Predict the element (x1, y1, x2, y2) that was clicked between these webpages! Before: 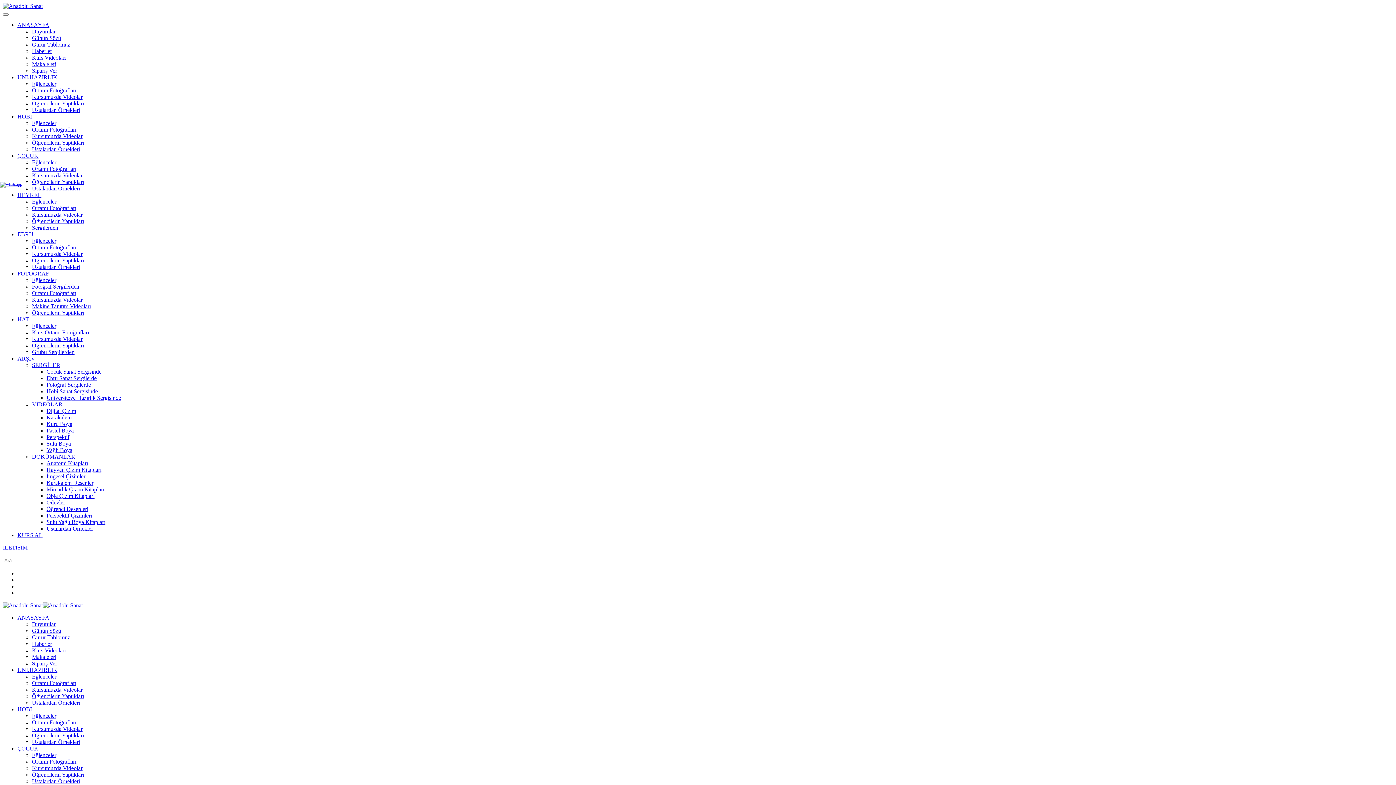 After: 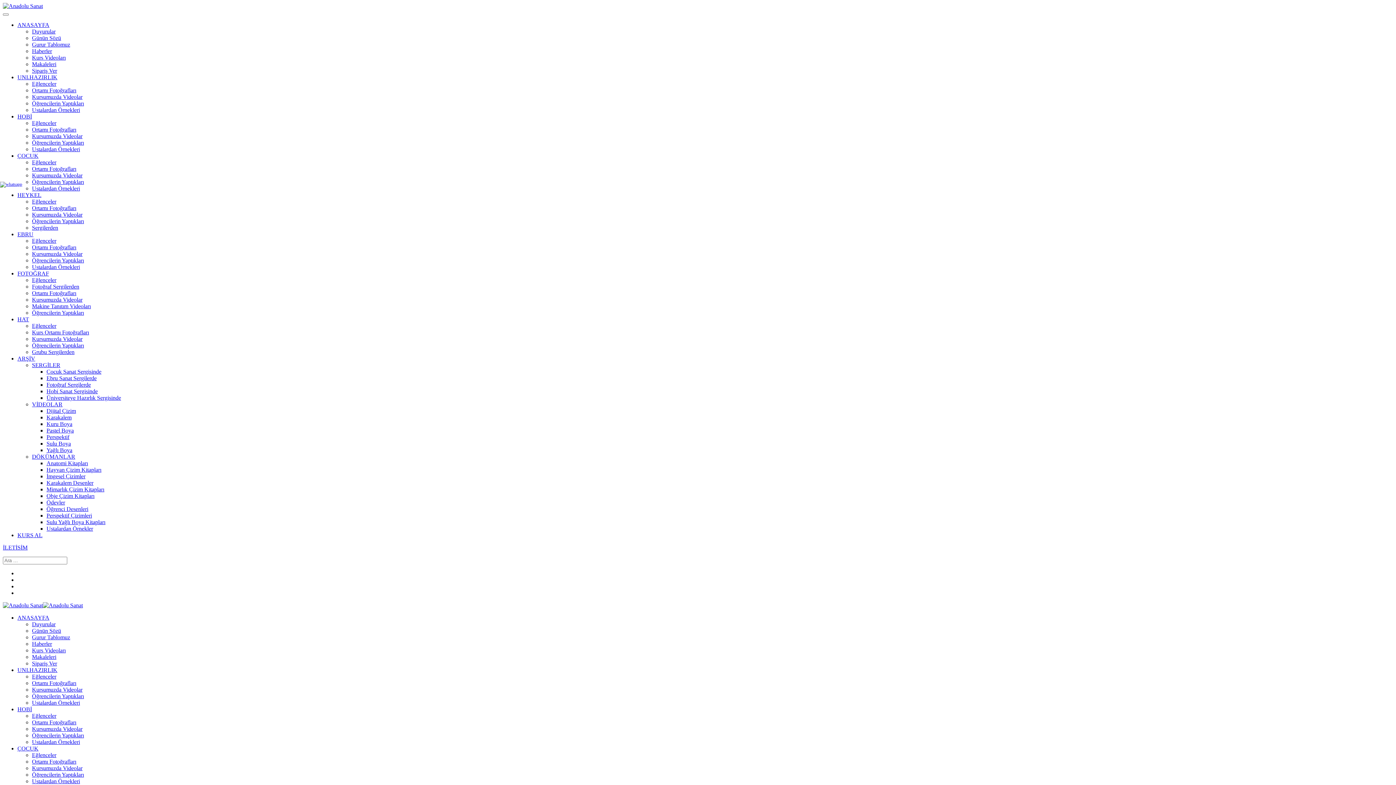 Action: bbox: (32, 185, 80, 191) label: Ustalardan Örnekleri